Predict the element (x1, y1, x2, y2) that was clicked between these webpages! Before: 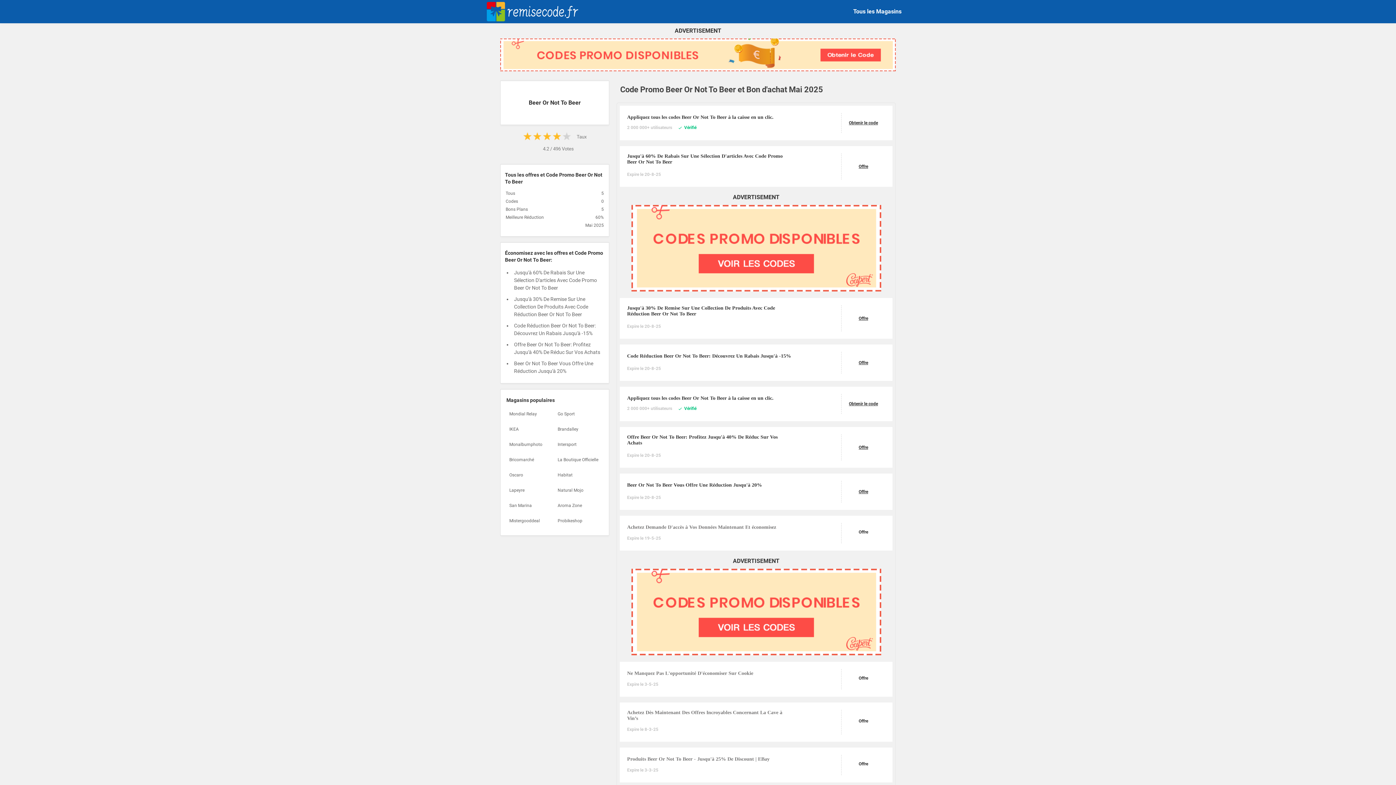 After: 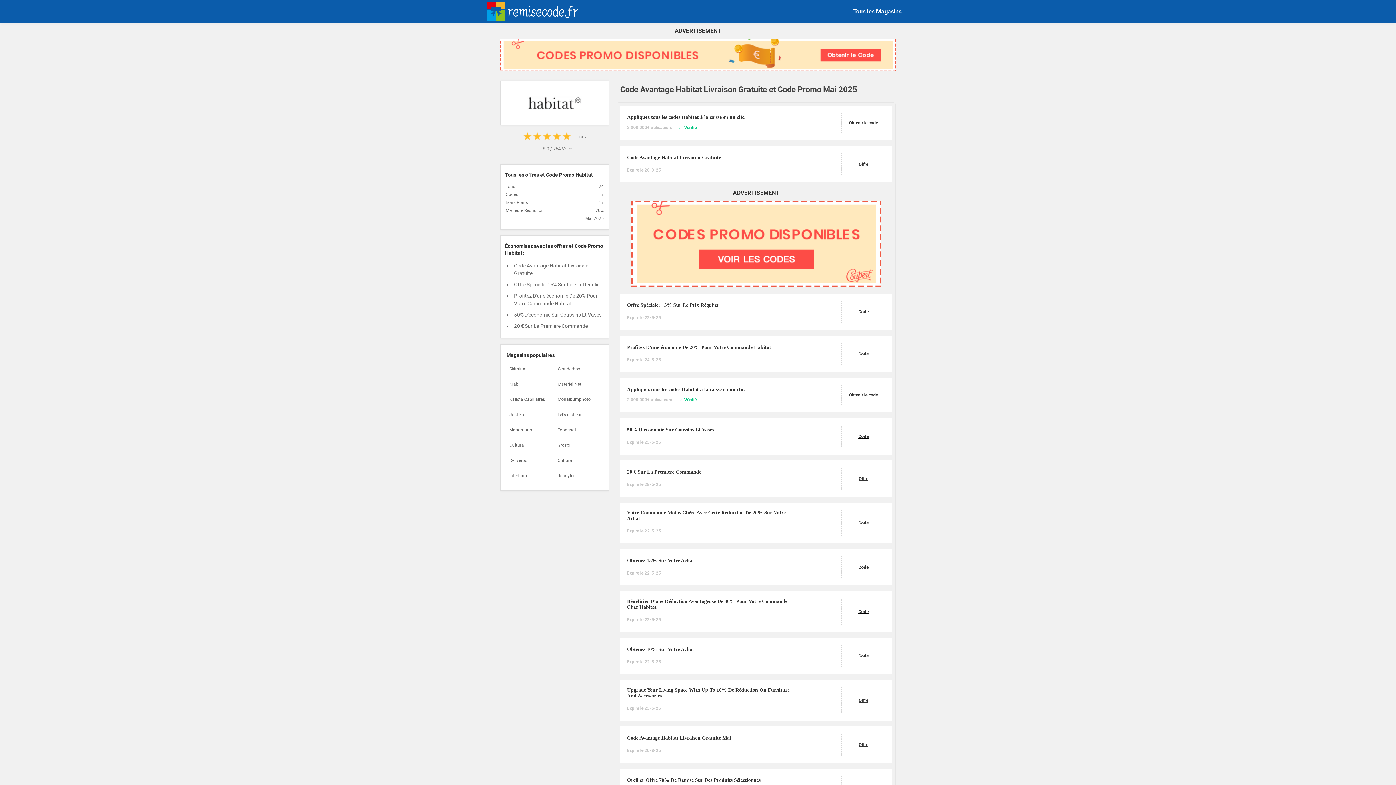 Action: label: Habitat bbox: (554, 468, 603, 481)